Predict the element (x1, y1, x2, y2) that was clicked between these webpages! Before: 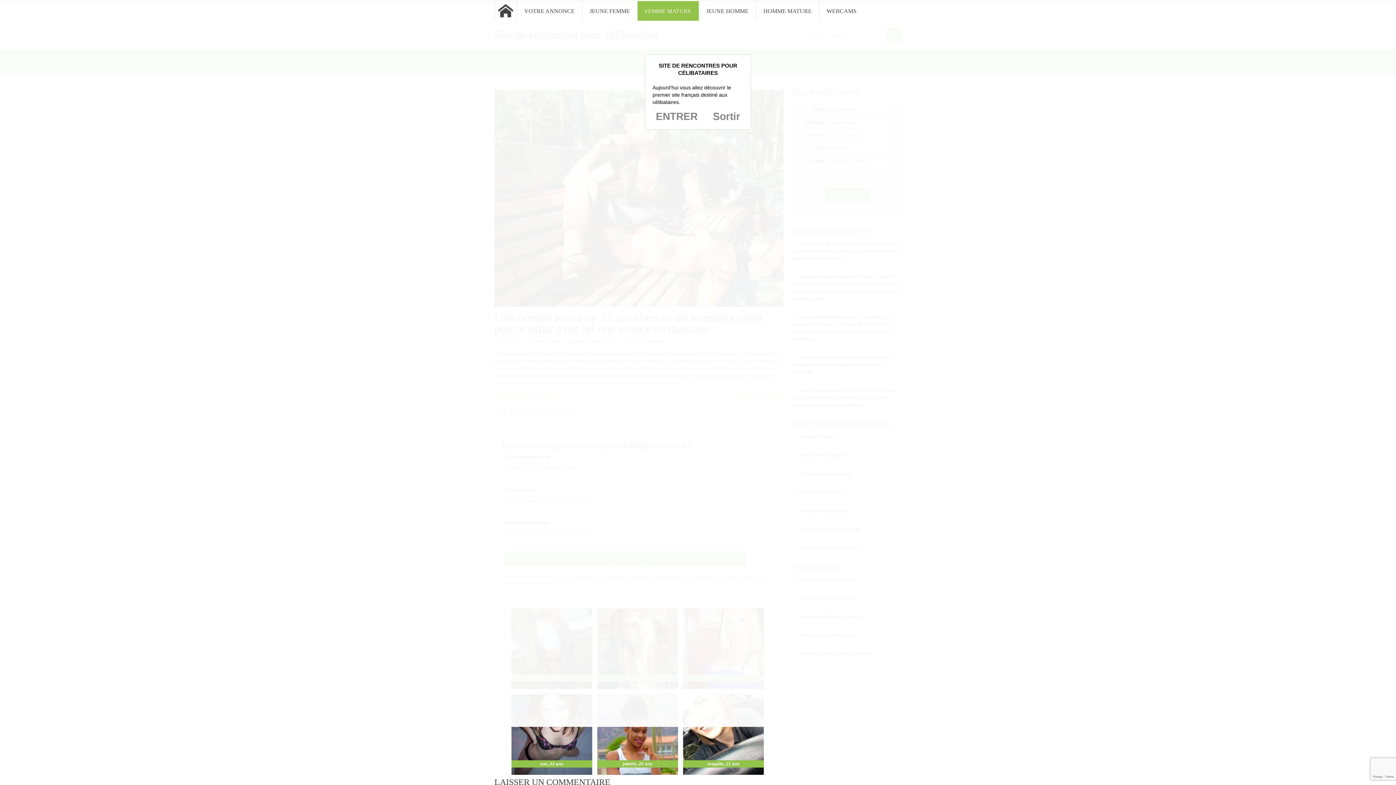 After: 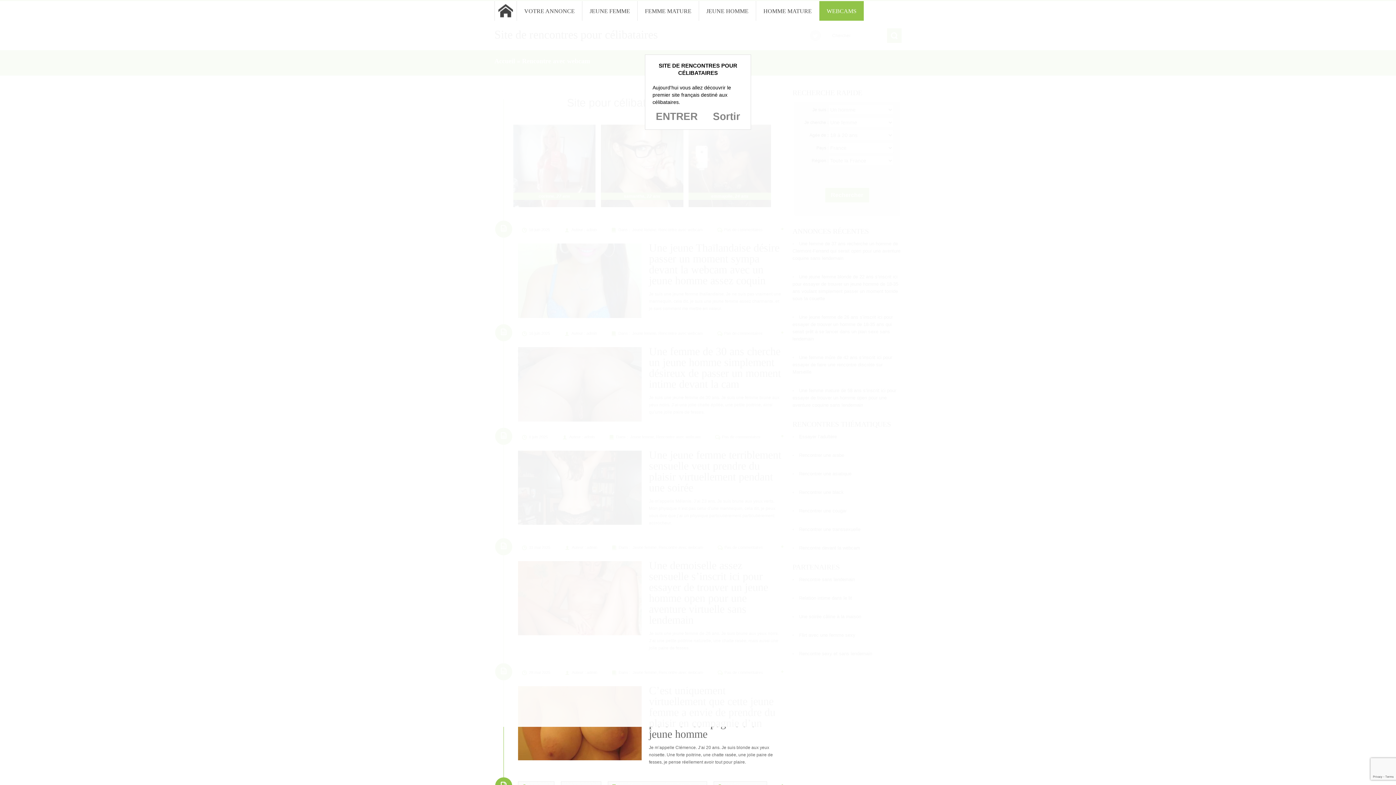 Action: label: WEBCAMS bbox: (819, 1, 864, 20)